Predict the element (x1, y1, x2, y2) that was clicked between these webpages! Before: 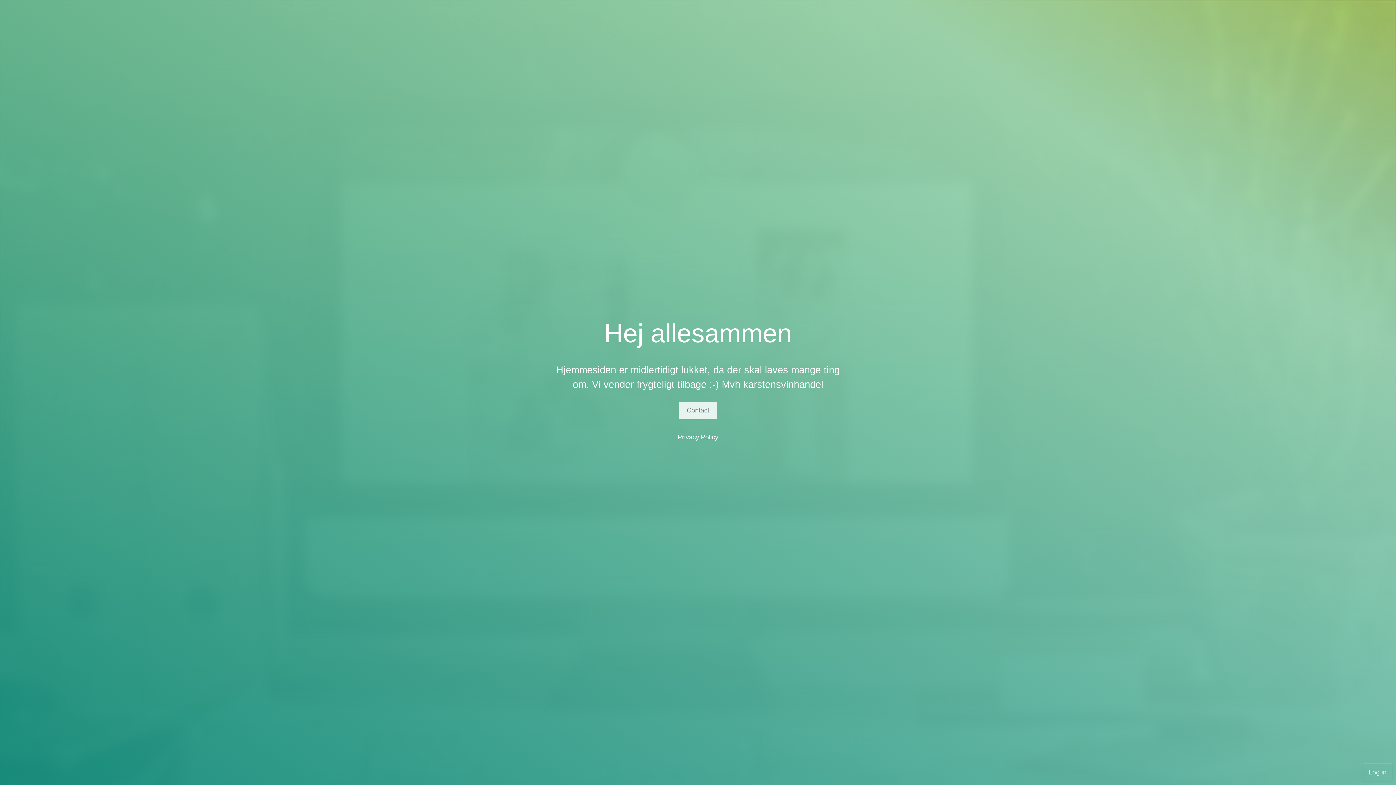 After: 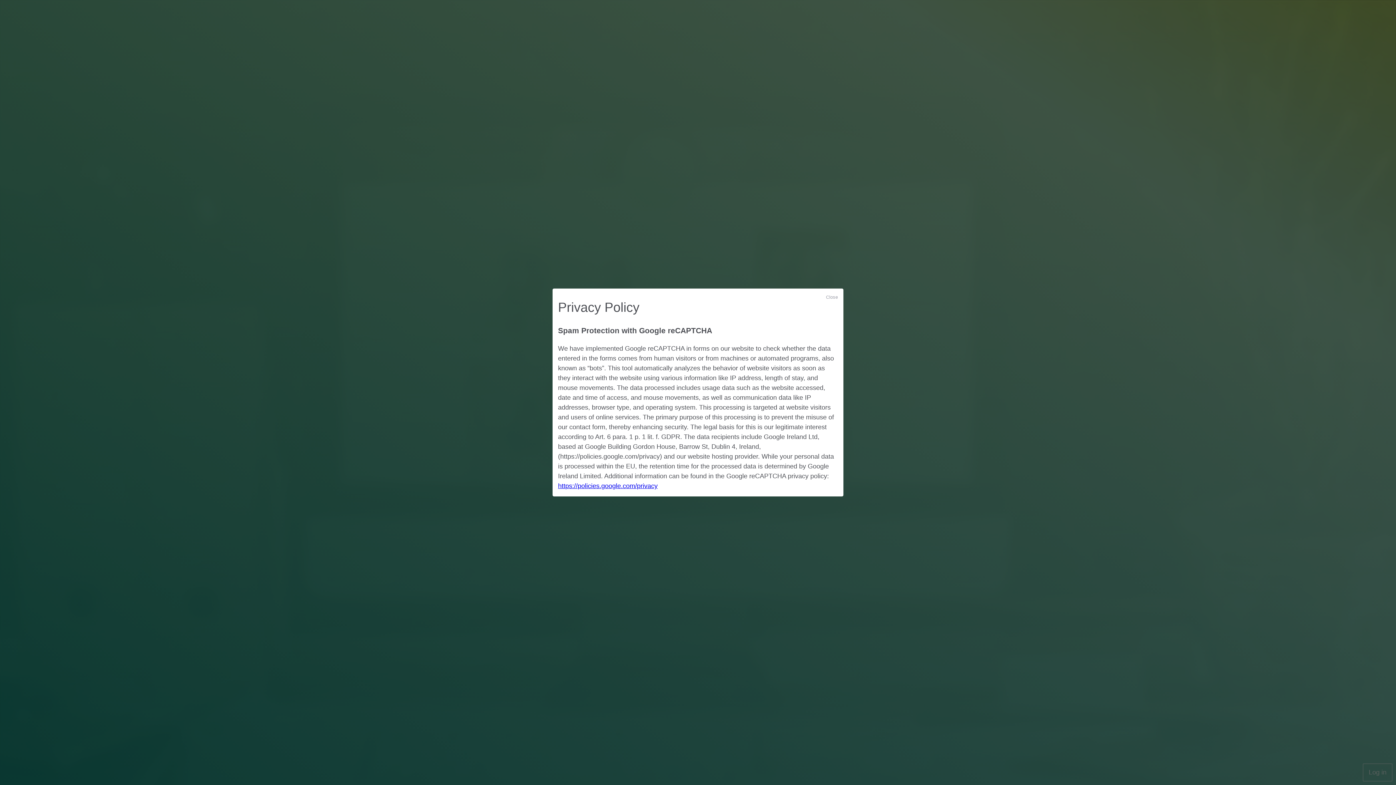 Action: bbox: (677, 433, 718, 441) label: Privacy Policy